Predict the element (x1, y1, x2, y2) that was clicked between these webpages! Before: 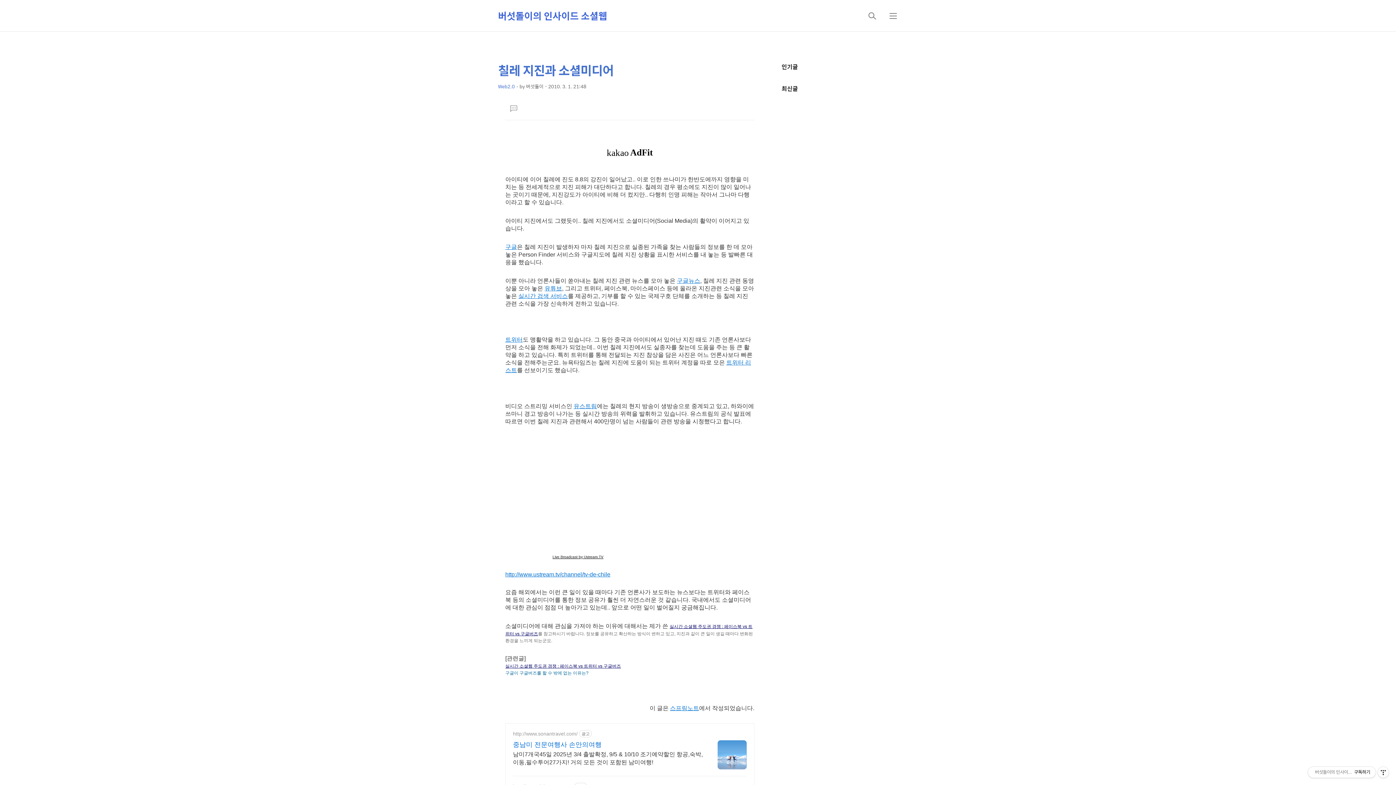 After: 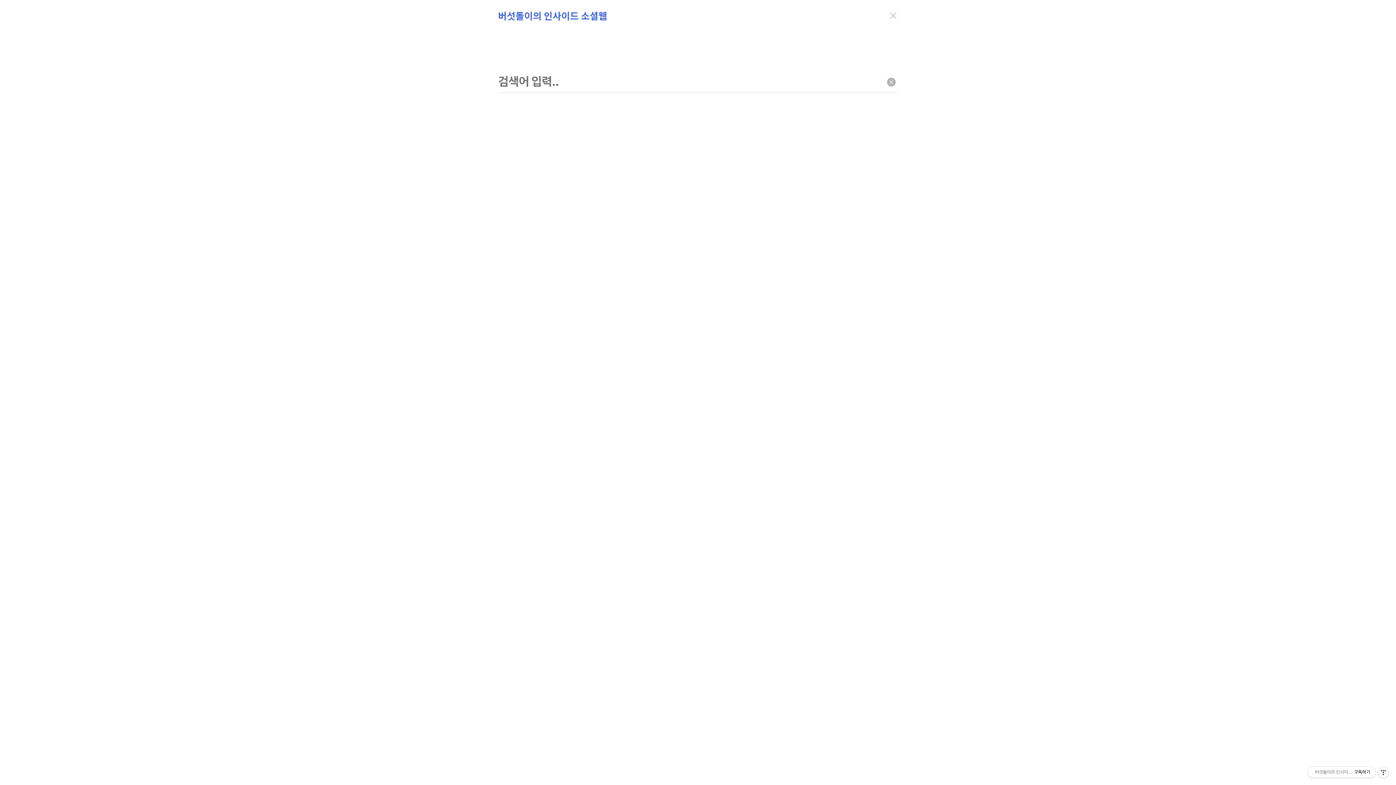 Action: bbox: (863, 7, 881, 24) label: 검색